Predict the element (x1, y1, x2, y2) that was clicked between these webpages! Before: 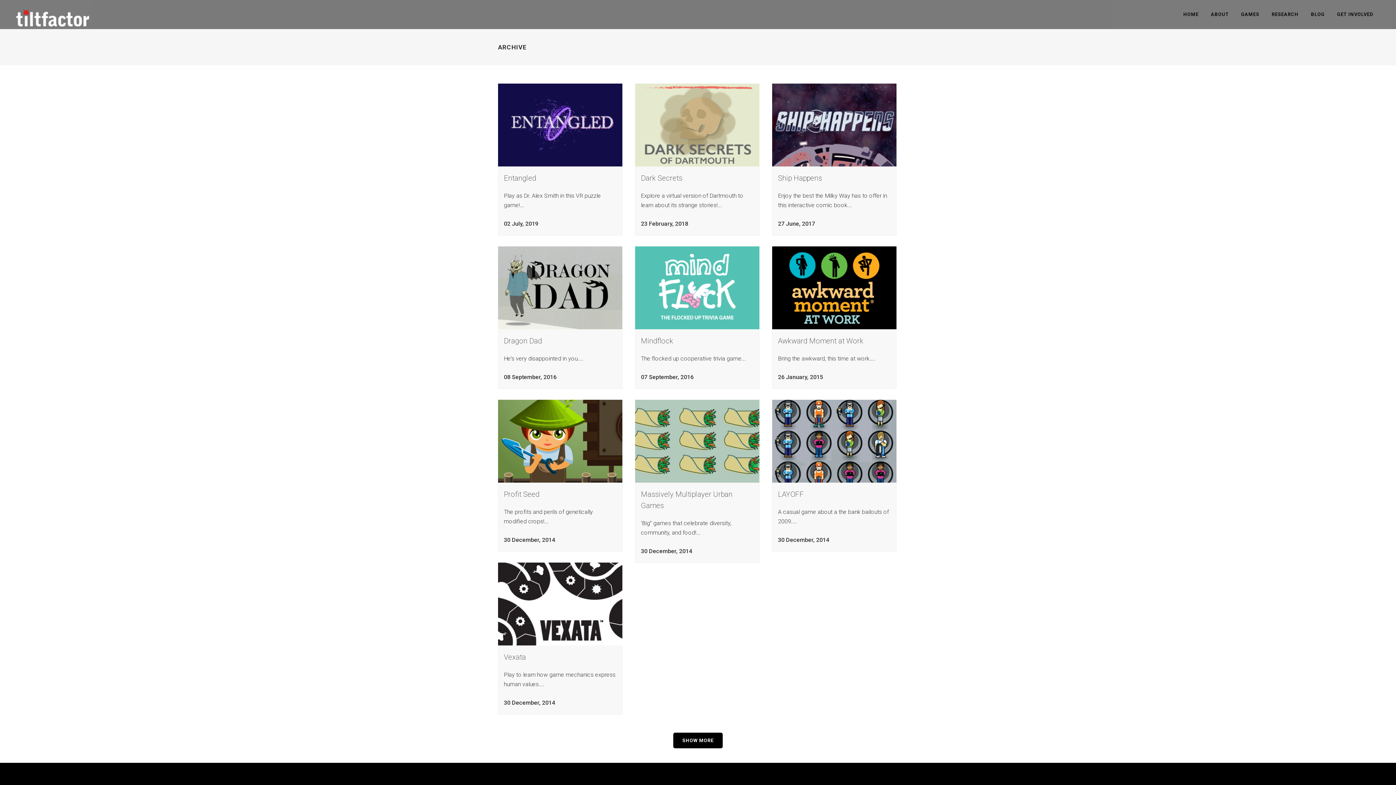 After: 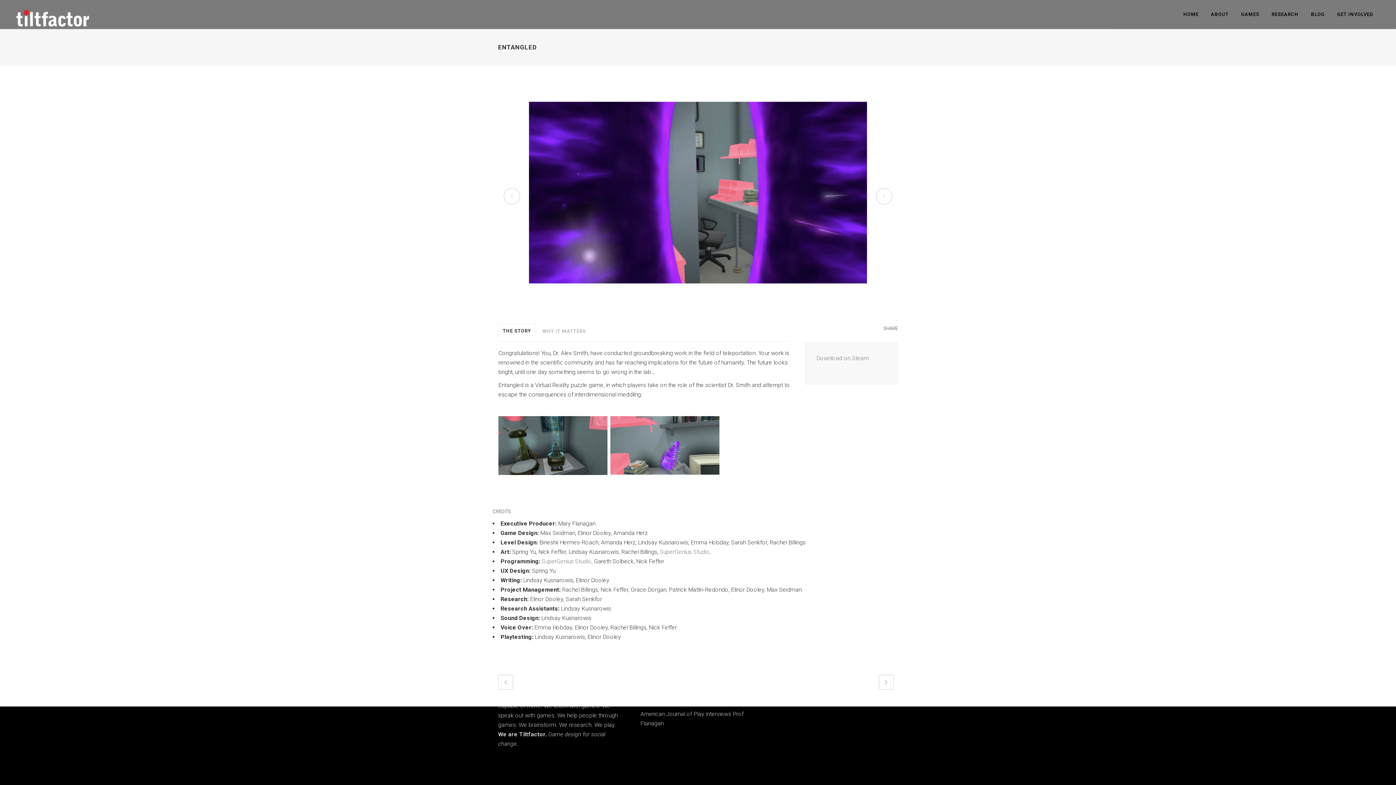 Action: bbox: (498, 83, 622, 166)